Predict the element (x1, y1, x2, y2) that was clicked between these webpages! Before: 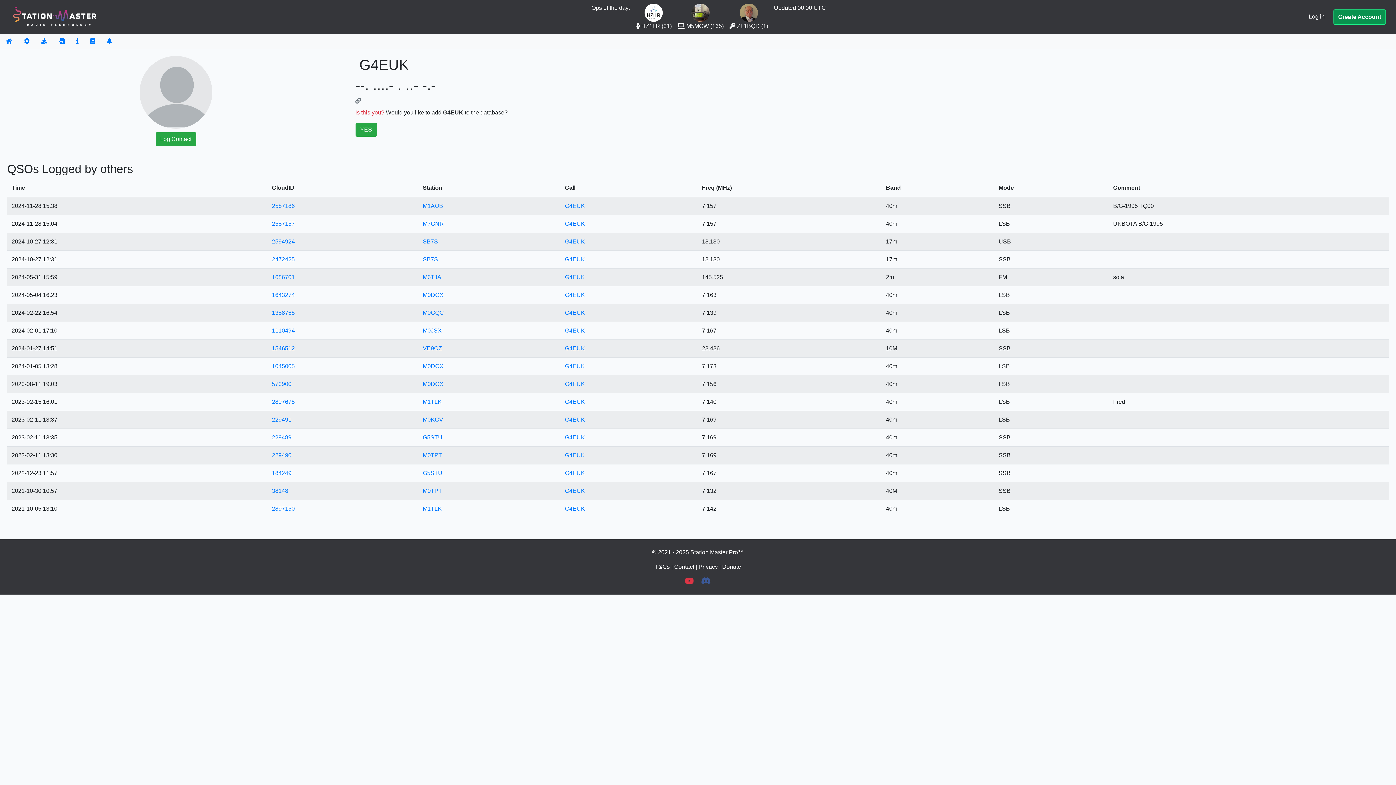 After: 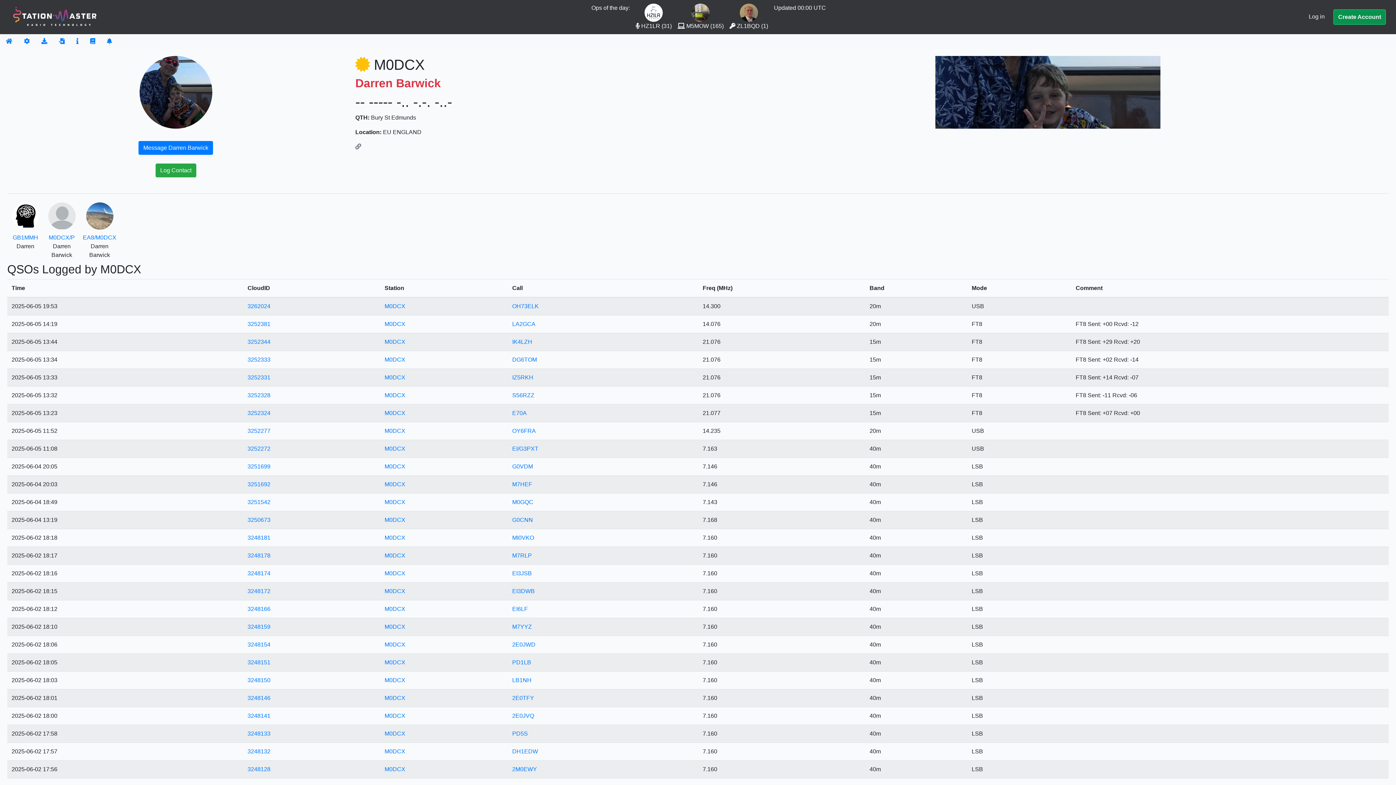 Action: bbox: (422, 363, 443, 369) label: M0DCX